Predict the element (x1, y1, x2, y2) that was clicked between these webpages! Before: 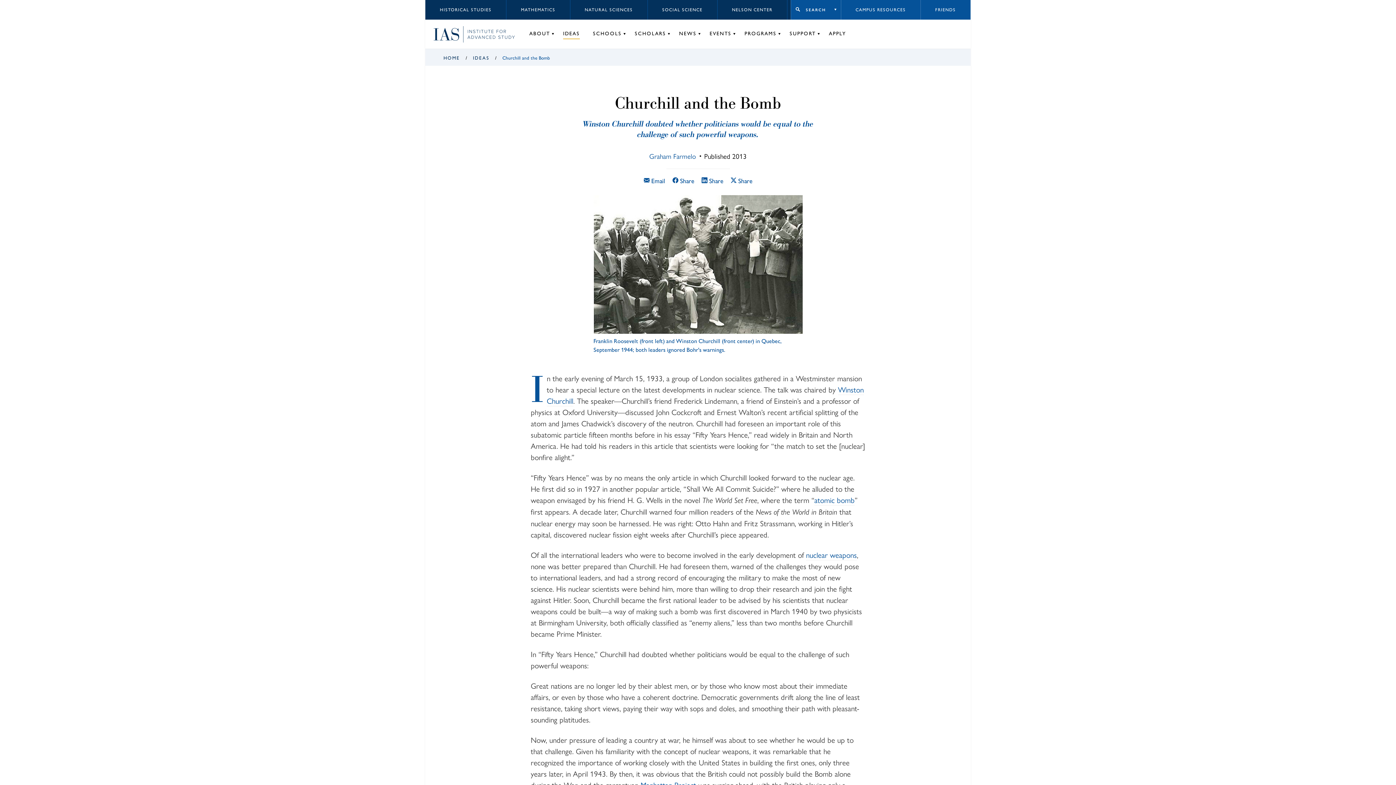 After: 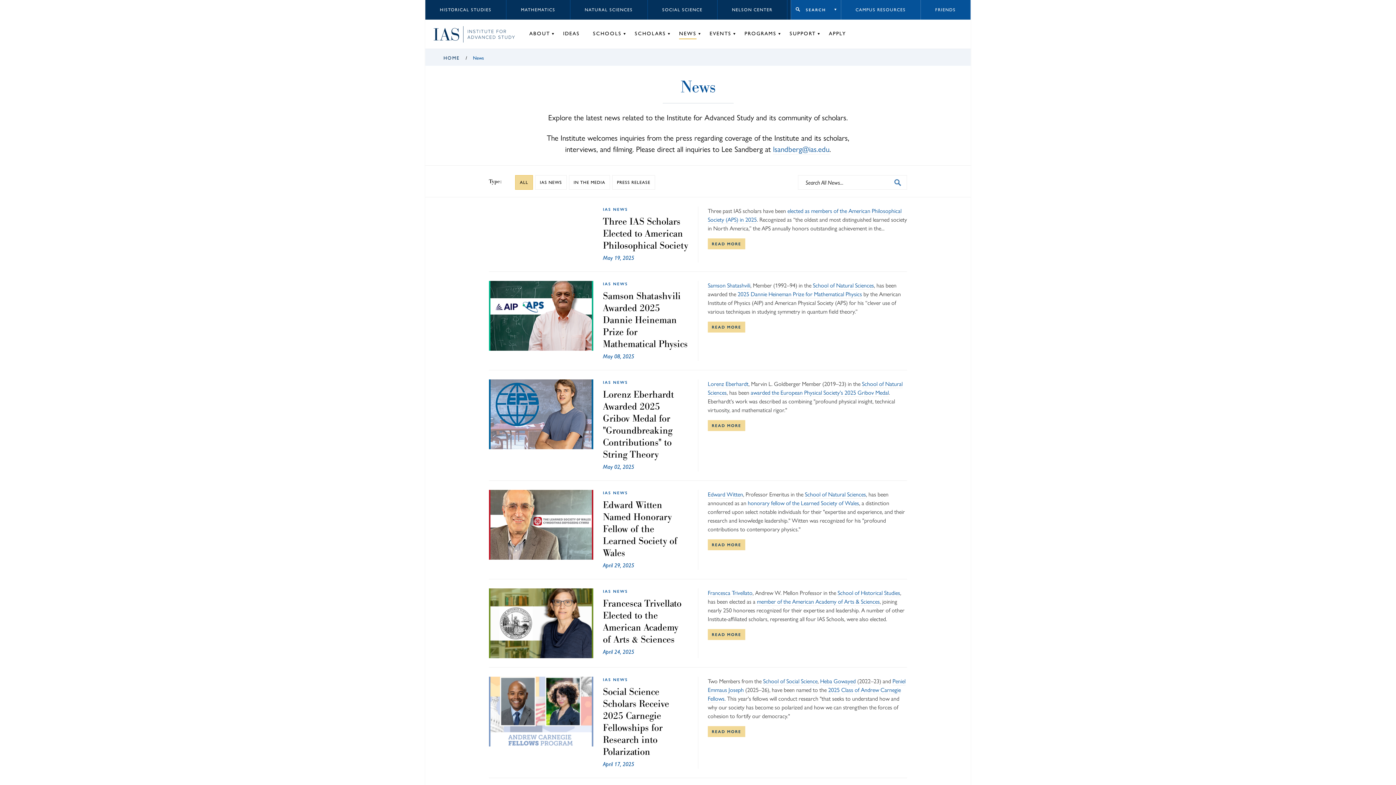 Action: bbox: (672, 20, 703, 48) label: NEWS